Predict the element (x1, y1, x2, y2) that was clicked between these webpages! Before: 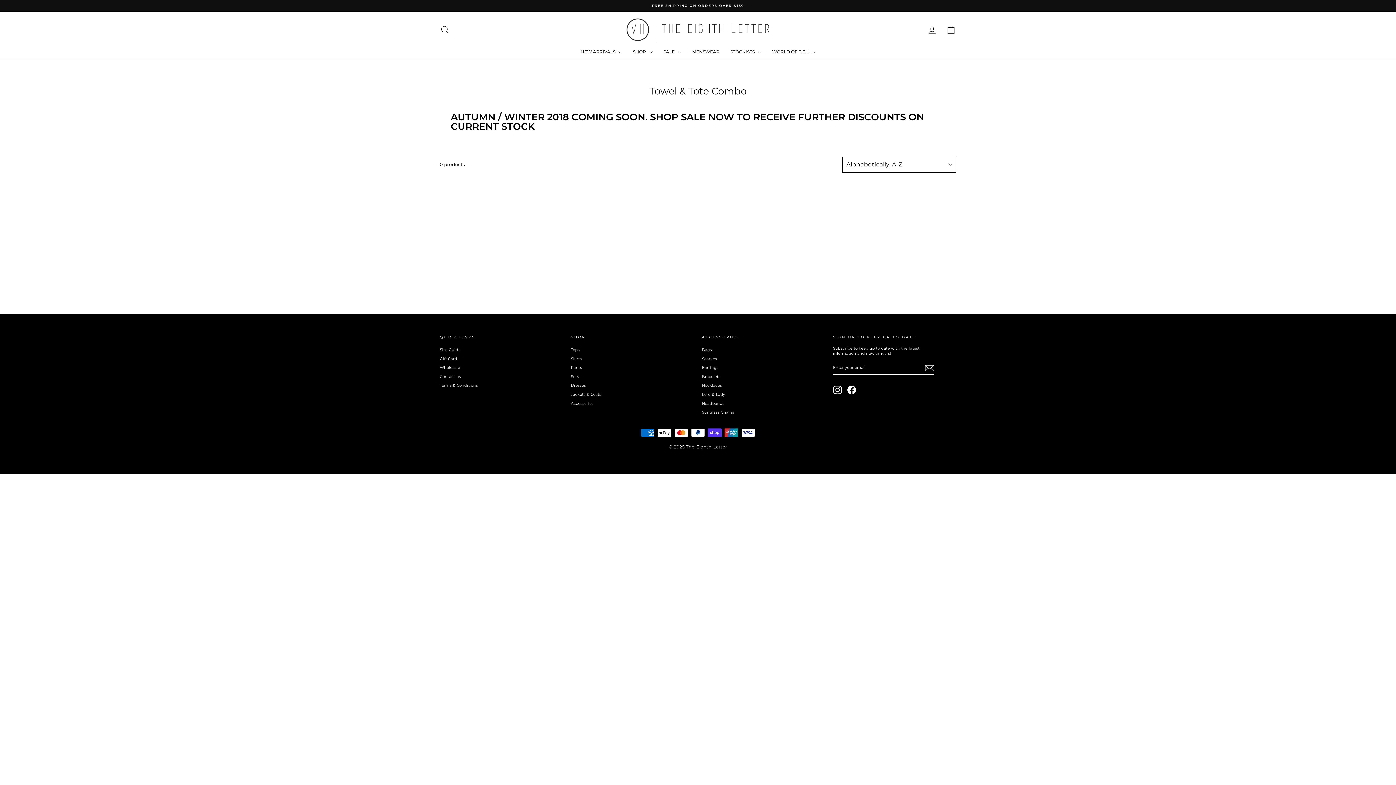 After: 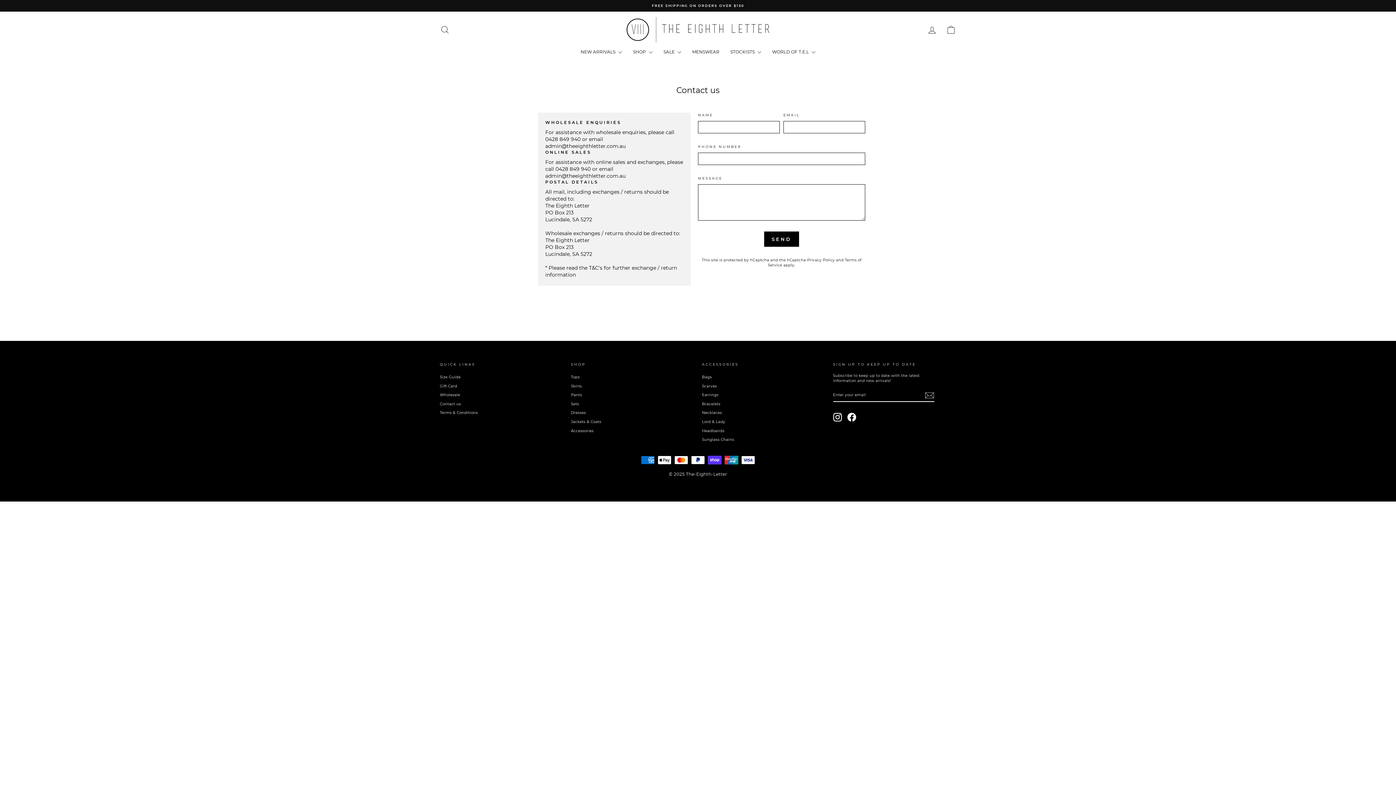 Action: bbox: (440, 373, 461, 381) label: Contact us